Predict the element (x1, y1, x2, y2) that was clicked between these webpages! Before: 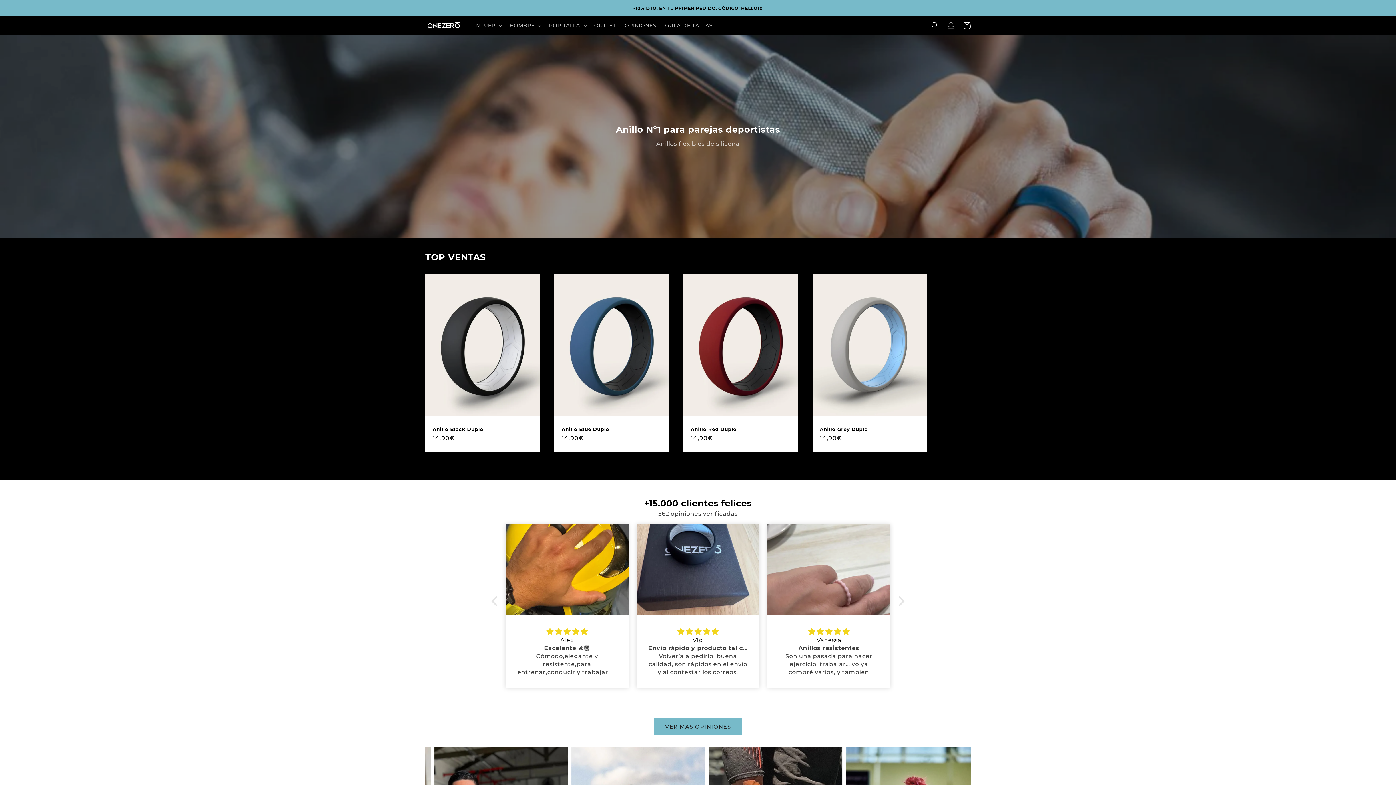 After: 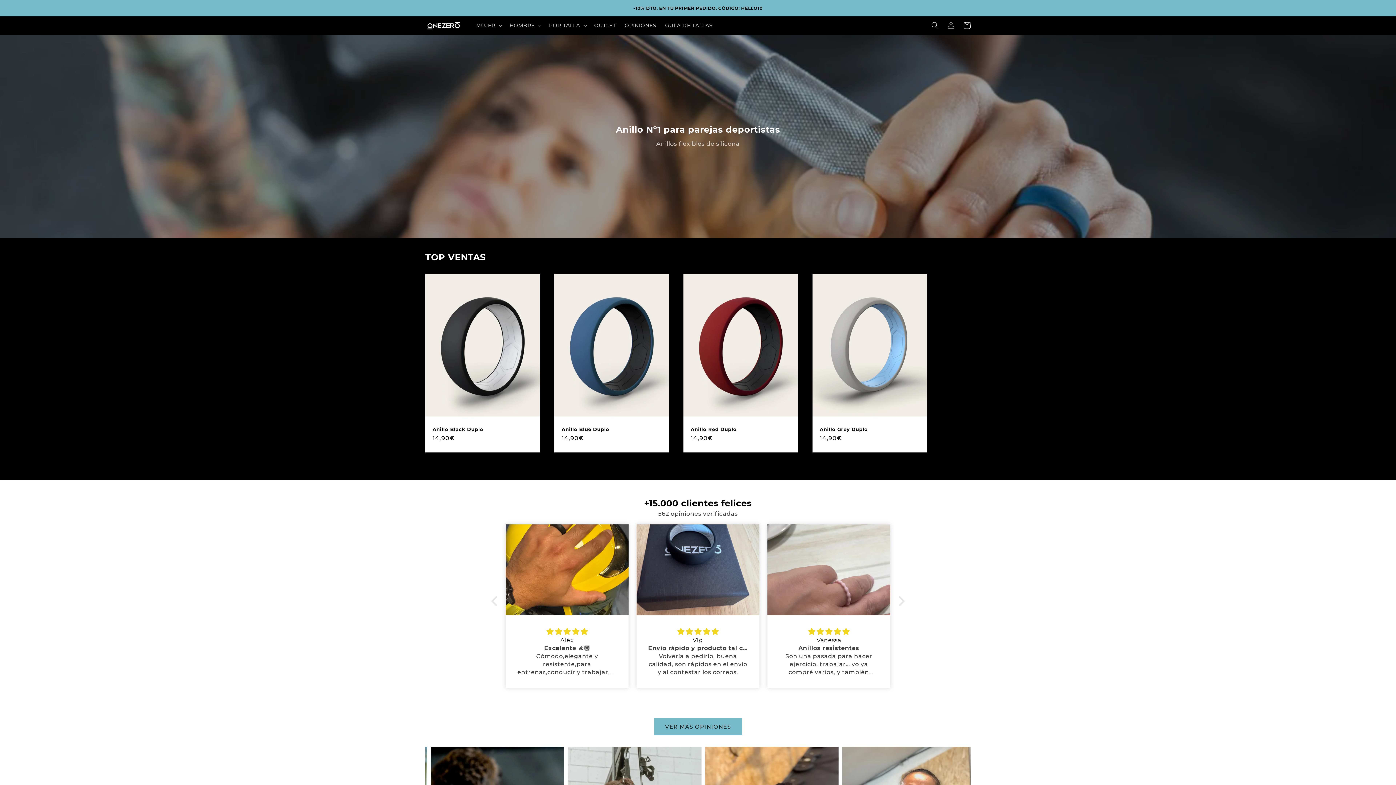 Action: bbox: (422, 16, 464, 34)